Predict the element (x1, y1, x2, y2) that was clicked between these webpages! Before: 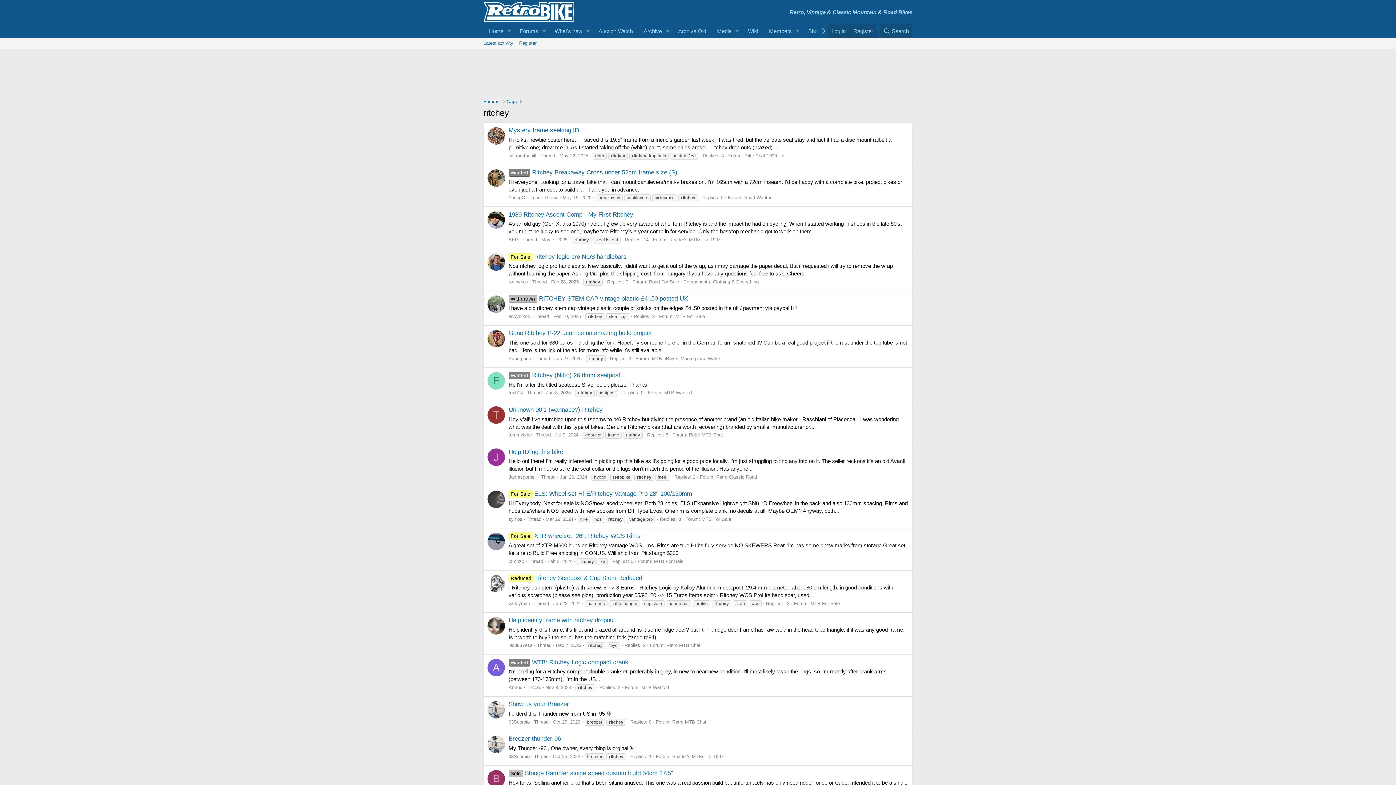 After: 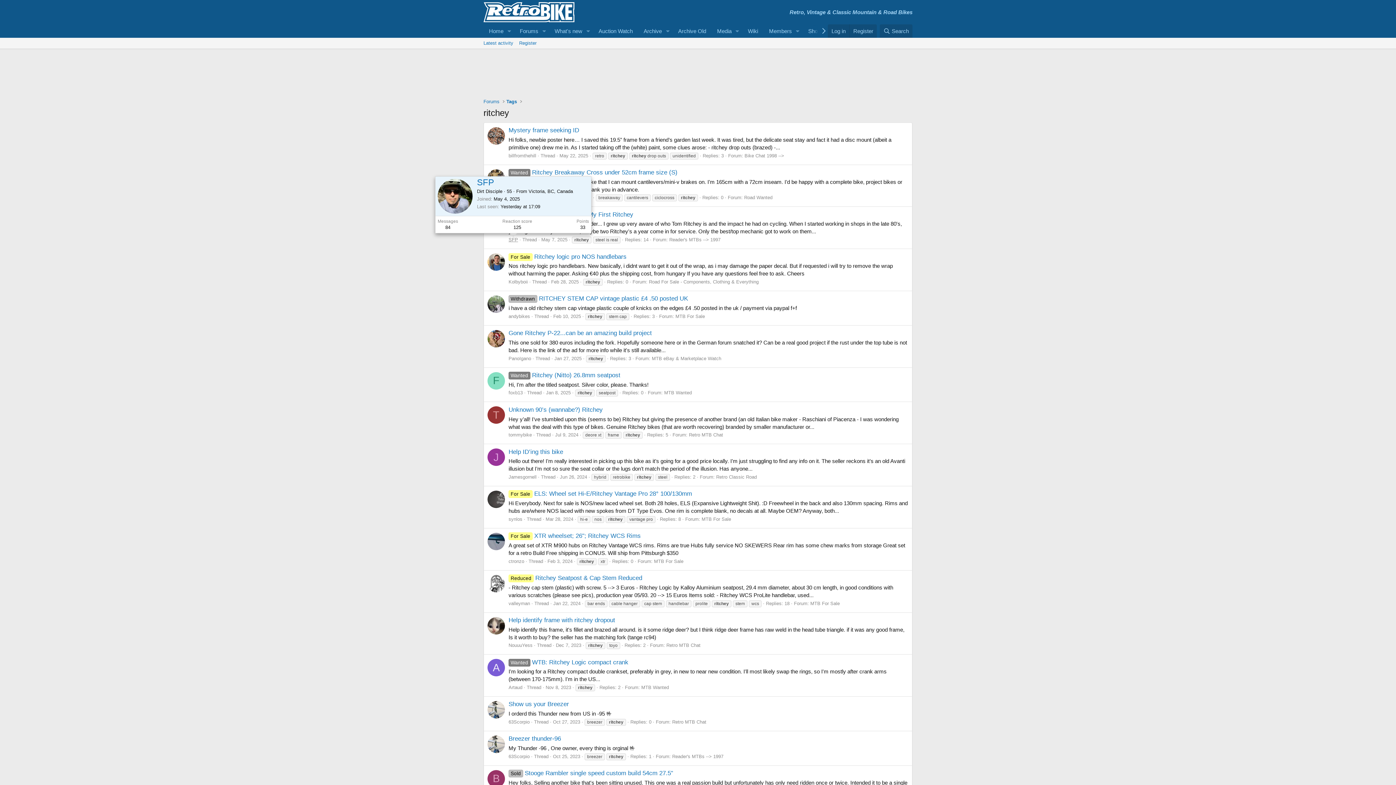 Action: bbox: (508, 237, 518, 242) label: SFP